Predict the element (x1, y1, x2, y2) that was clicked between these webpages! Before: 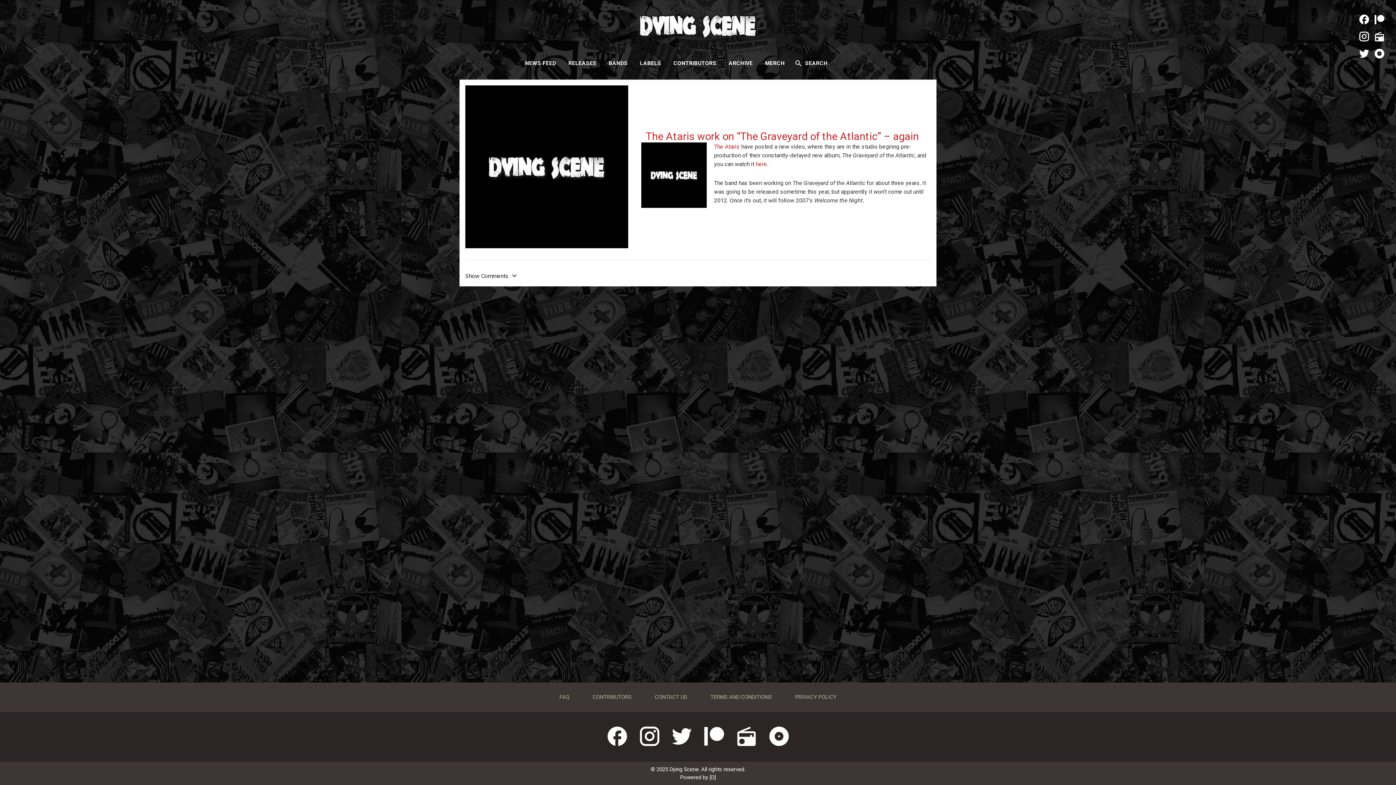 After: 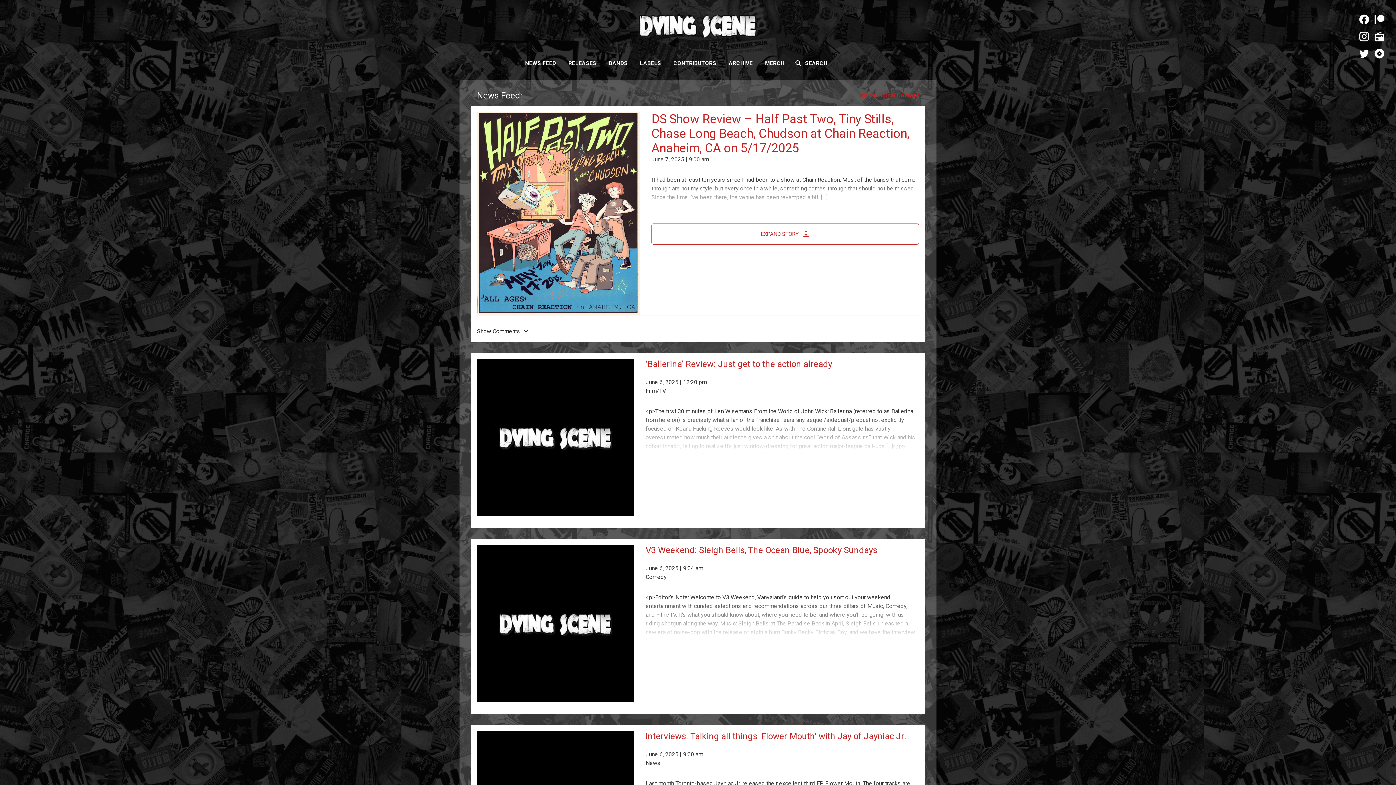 Action: bbox: (519, 56, 561, 70) label: NEWS FEED